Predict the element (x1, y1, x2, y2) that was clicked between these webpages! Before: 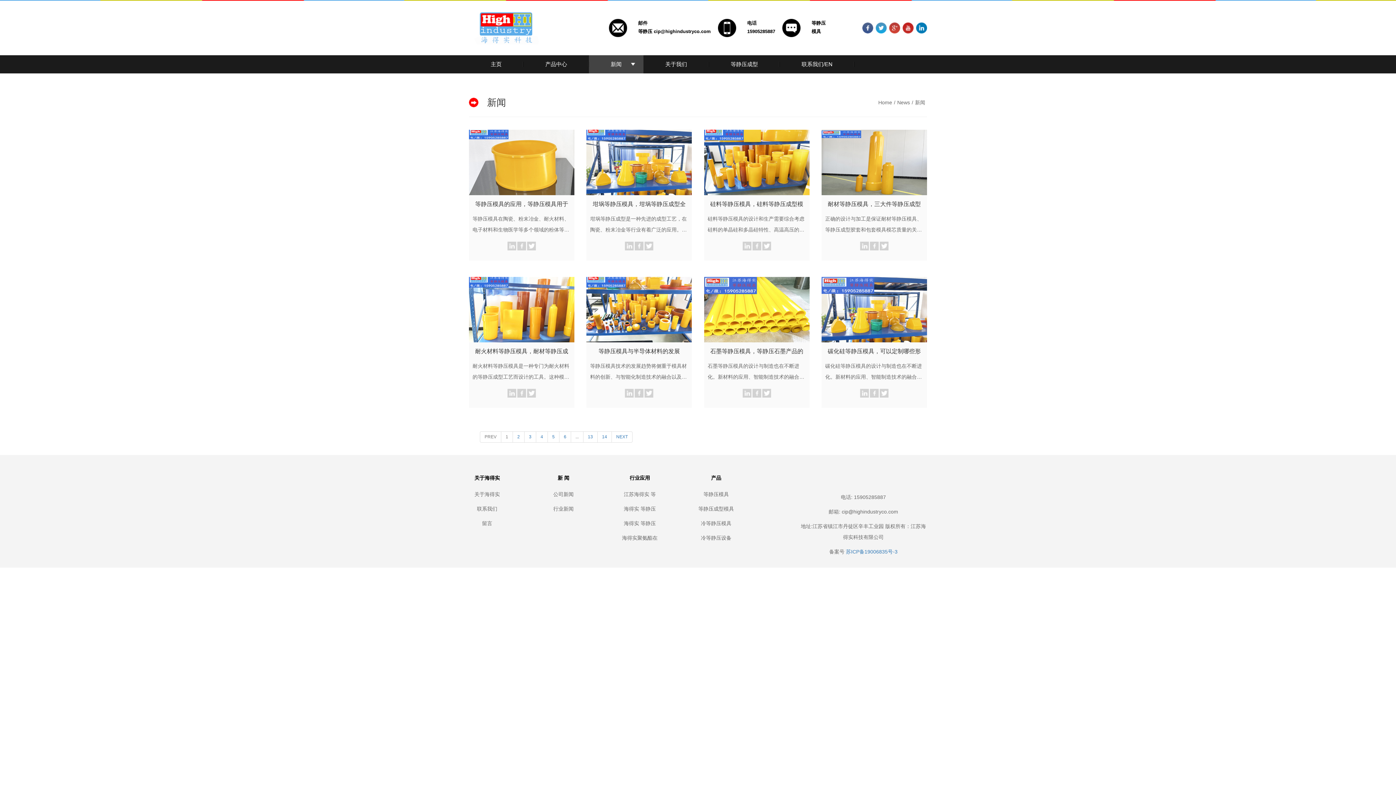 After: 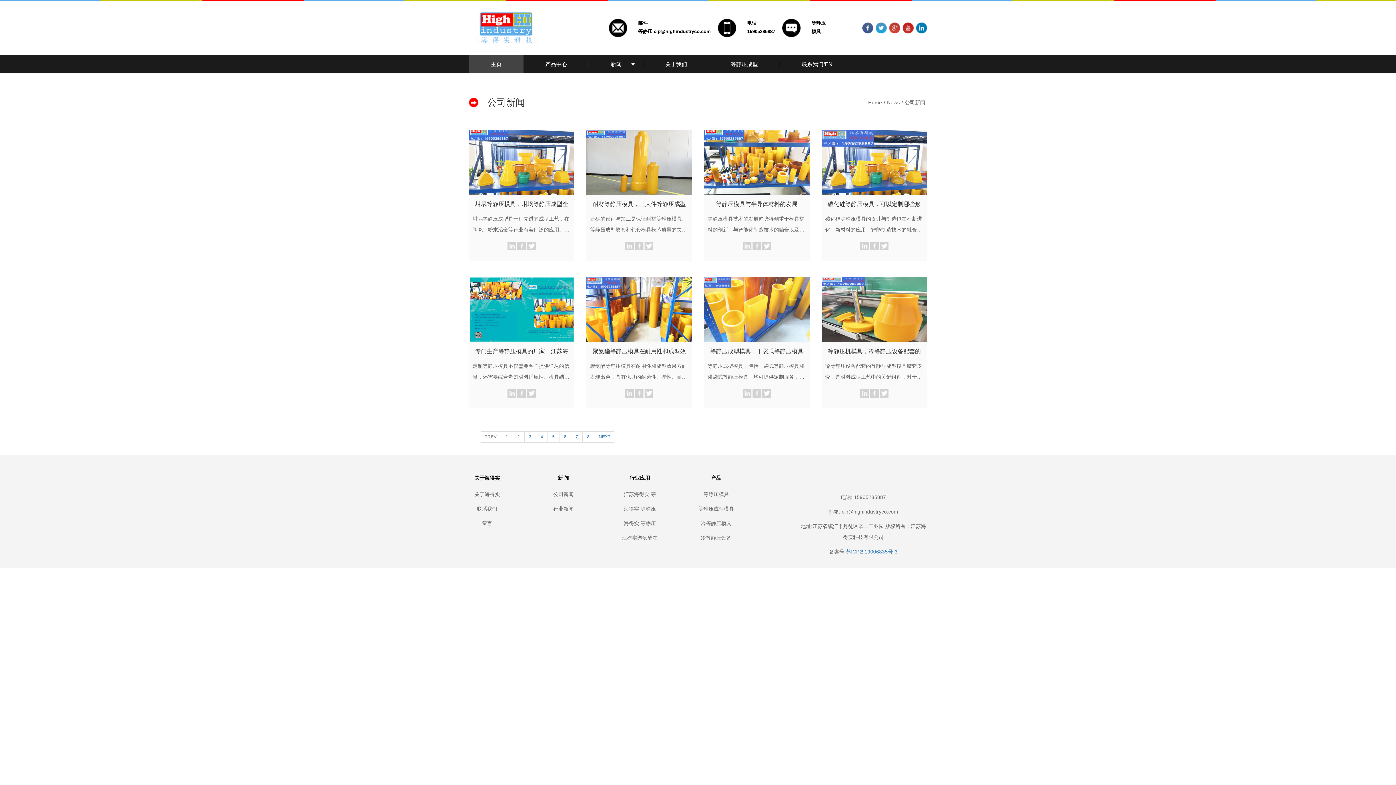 Action: label: 公司新闻 bbox: (545, 492, 581, 497)